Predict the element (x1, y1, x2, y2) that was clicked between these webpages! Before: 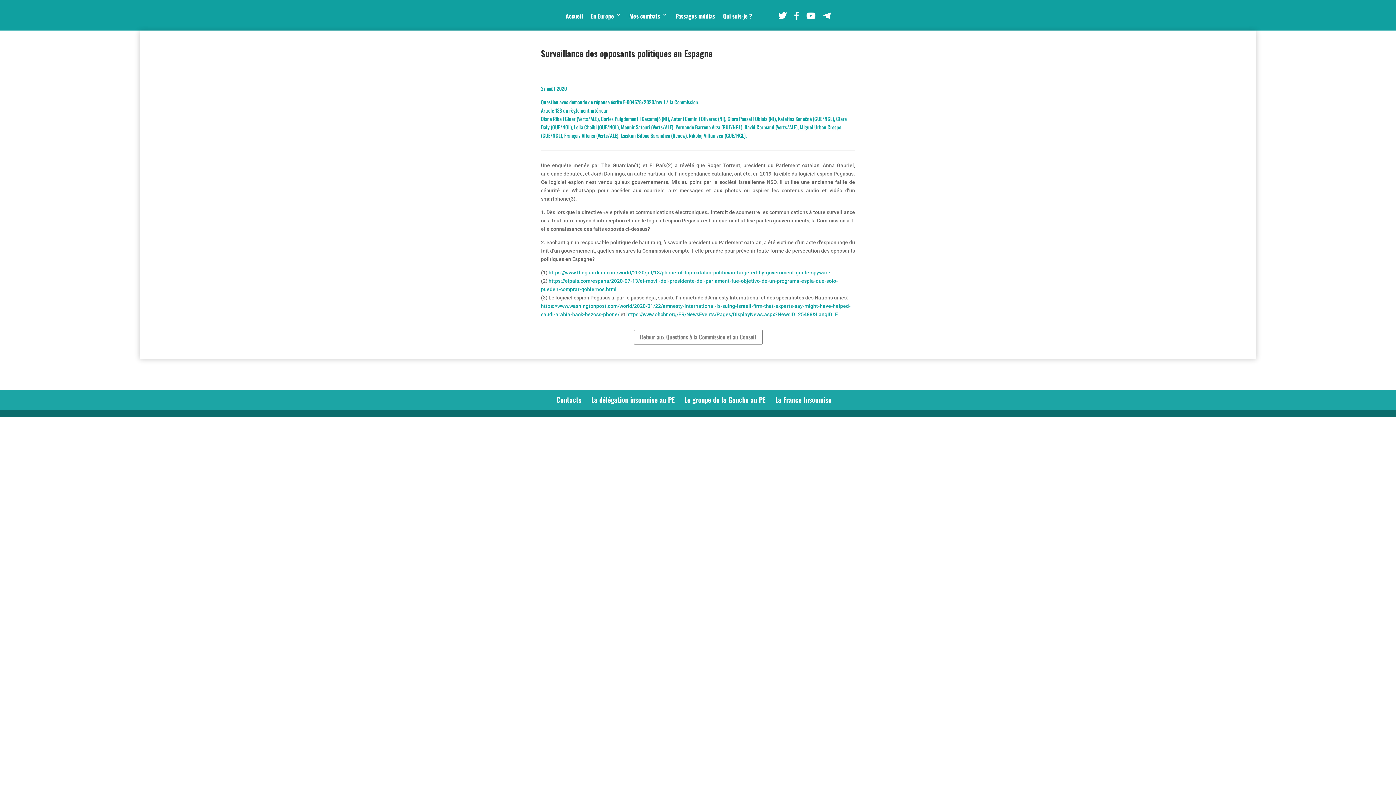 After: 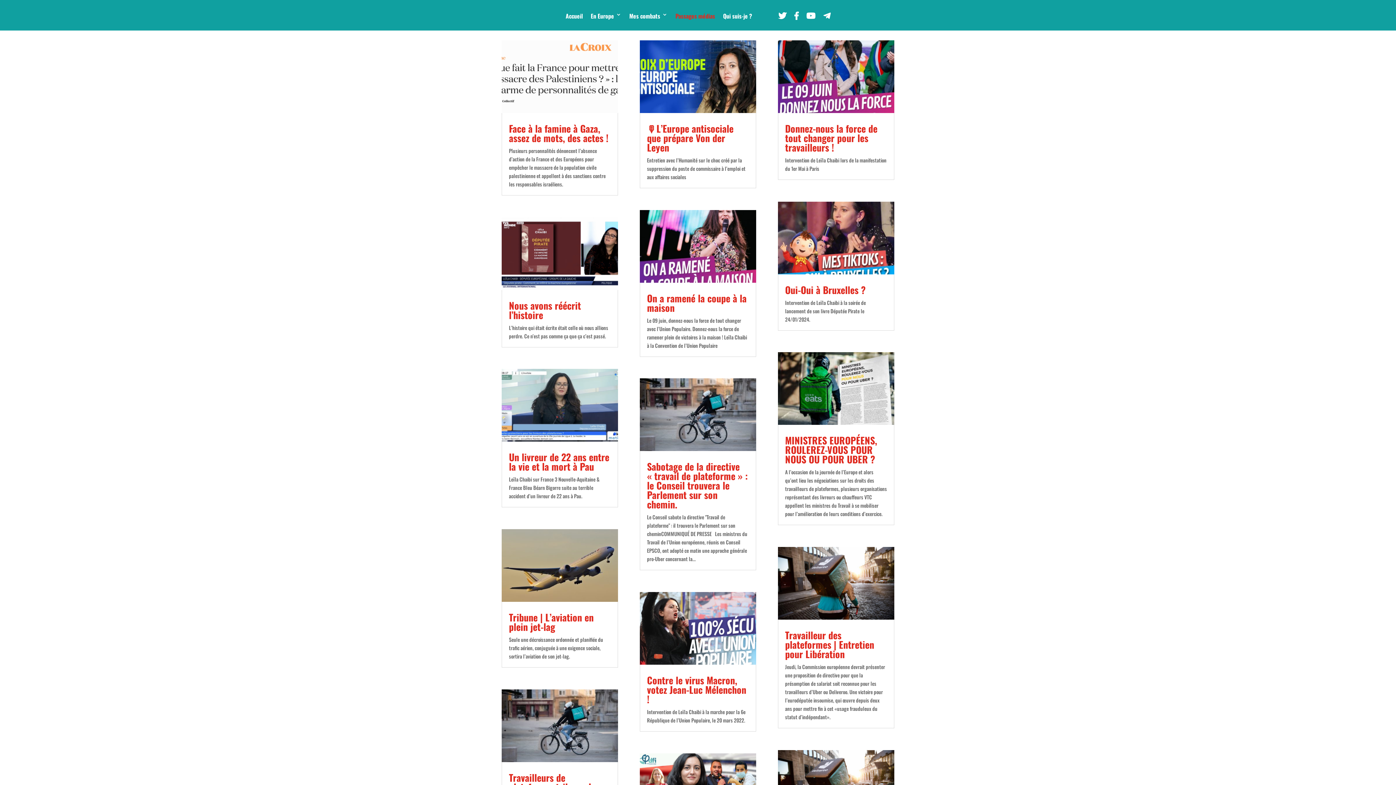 Action: bbox: (675, 12, 715, 30) label: Passages médias